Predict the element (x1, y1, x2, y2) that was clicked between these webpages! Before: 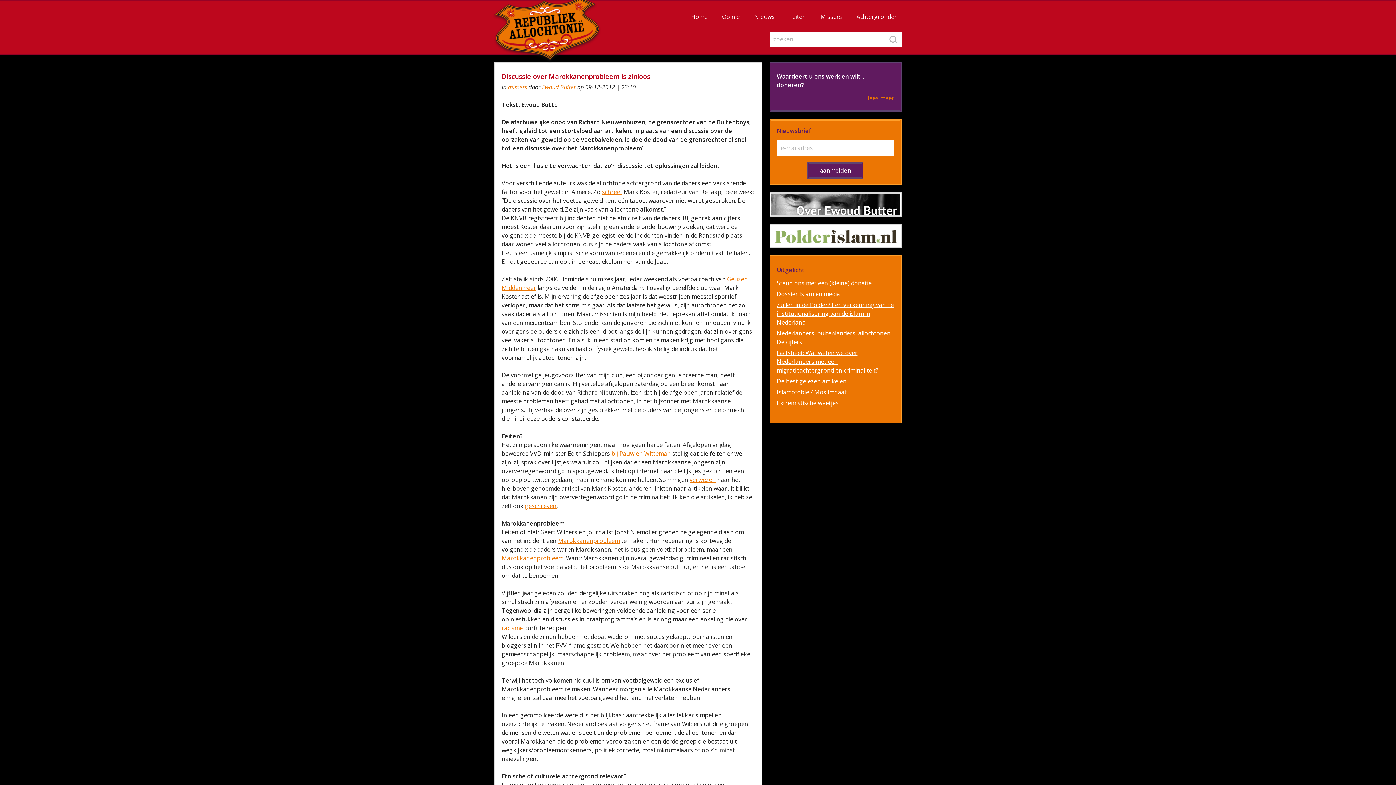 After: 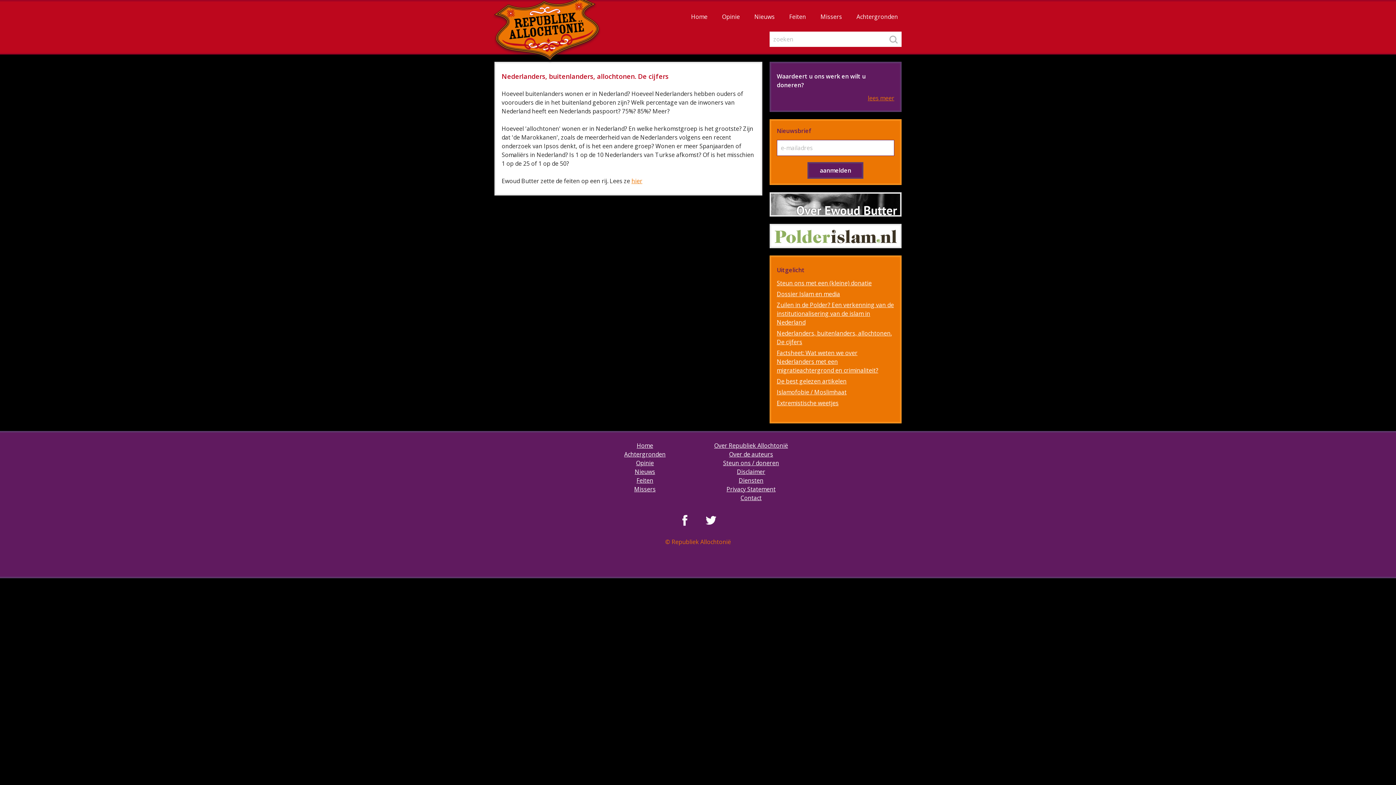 Action: bbox: (776, 329, 894, 346) label: Nederlanders, buitenlanders, allochtonen. De cijfers